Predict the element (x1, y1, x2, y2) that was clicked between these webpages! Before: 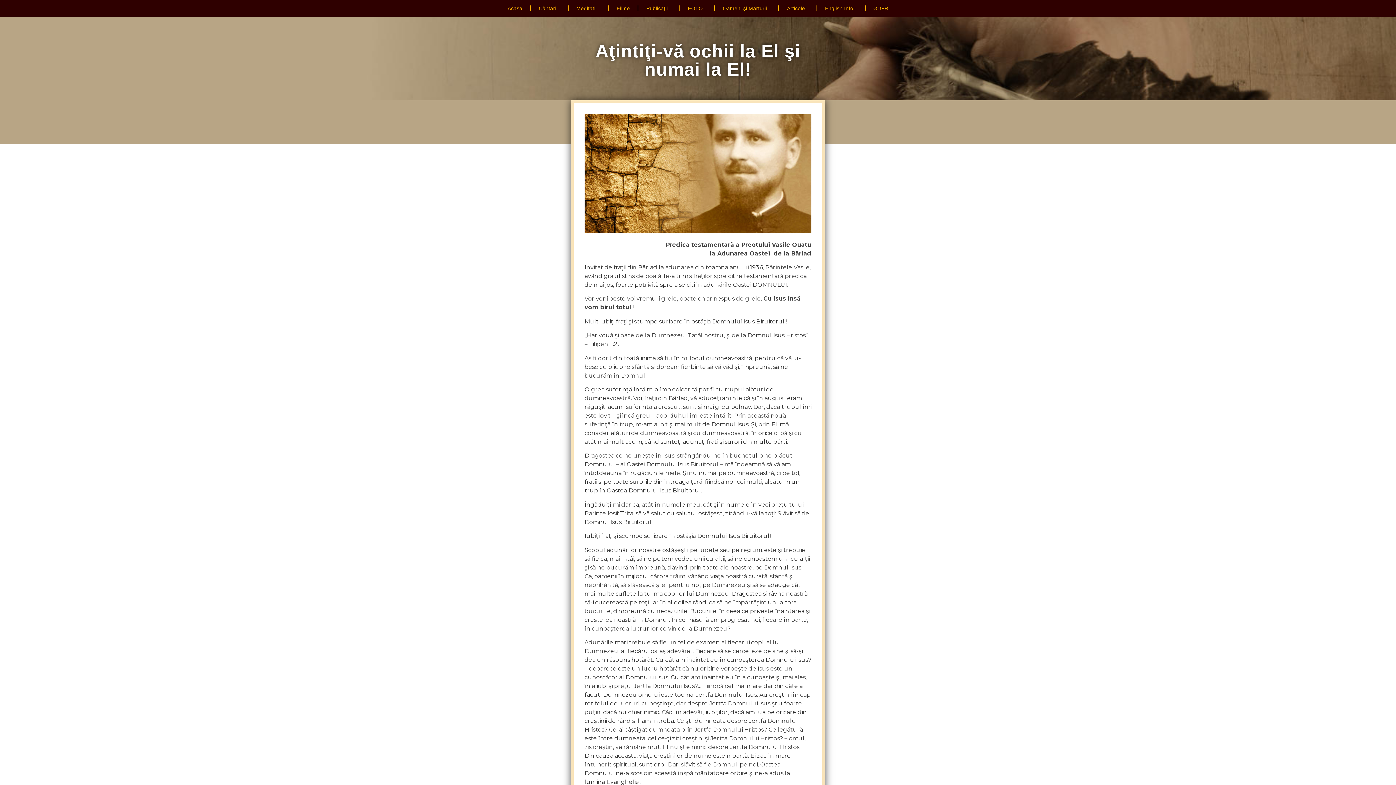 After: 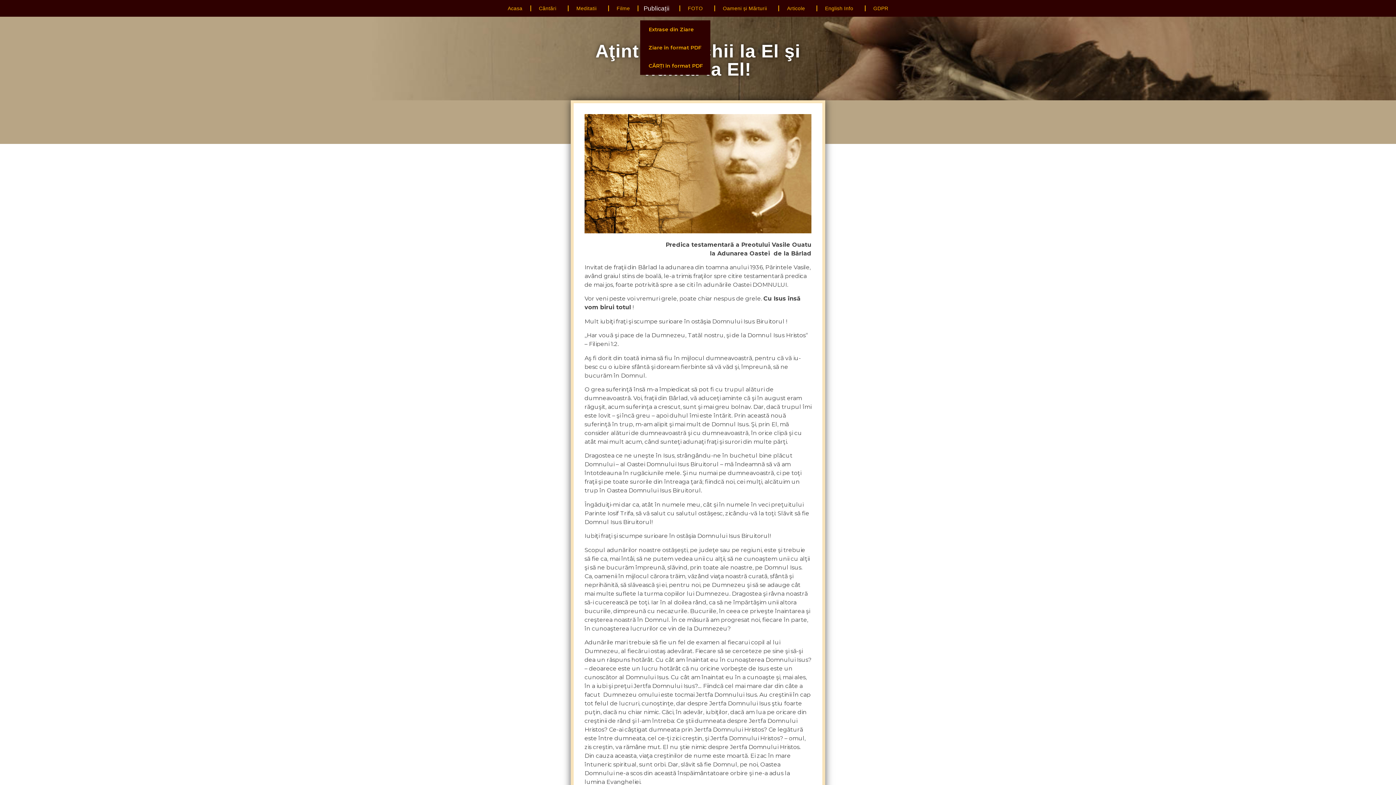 Action: label: Publicații bbox: (640, 0, 677, 16)